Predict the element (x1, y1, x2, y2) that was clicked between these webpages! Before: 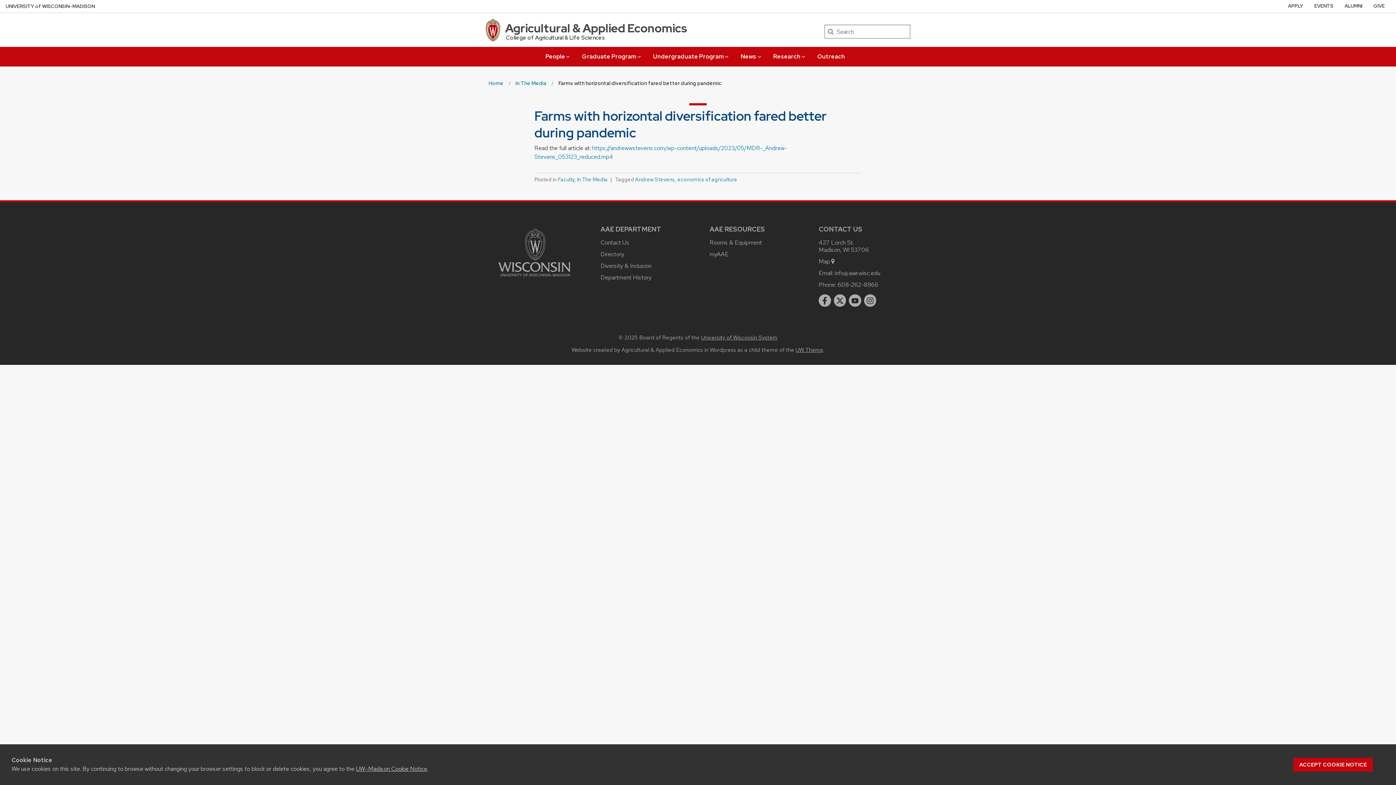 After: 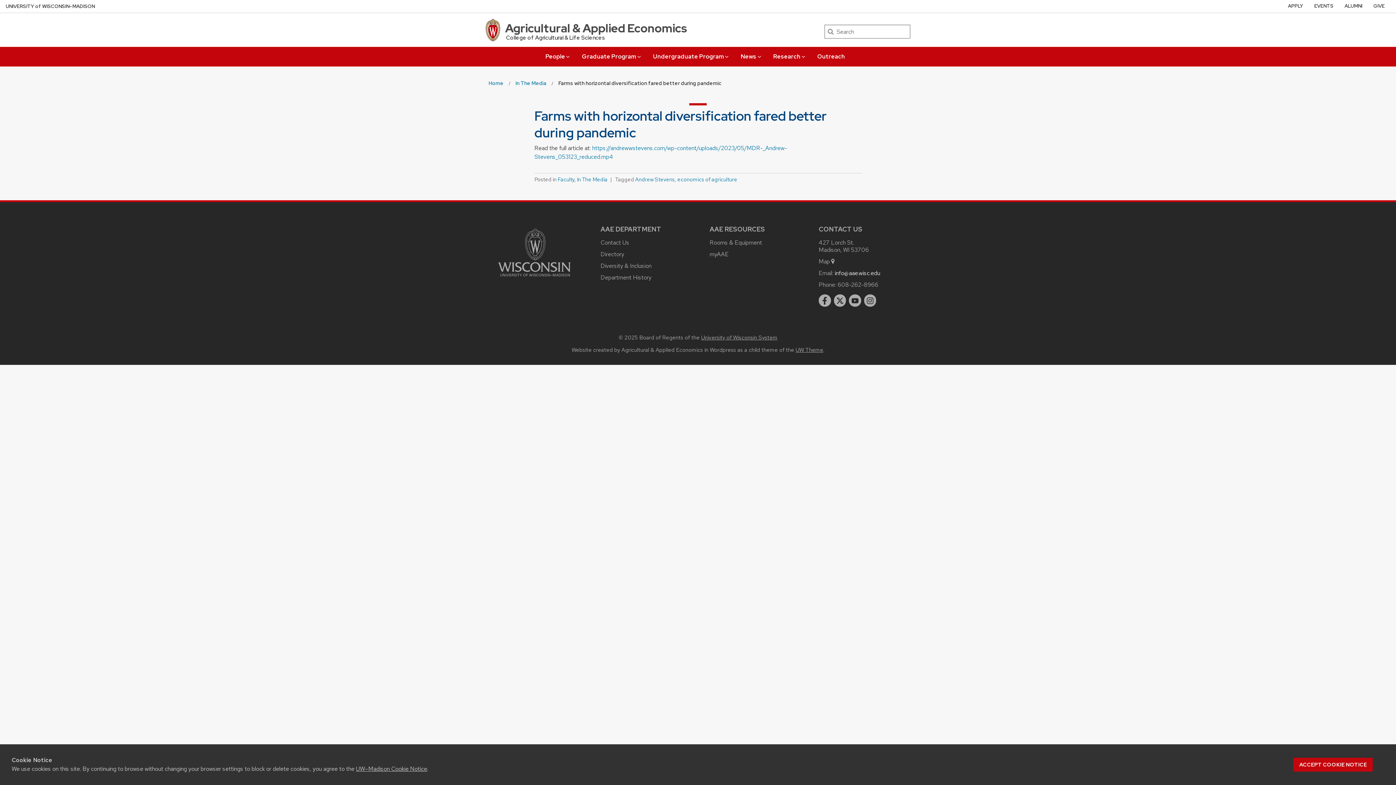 Action: bbox: (834, 269, 880, 277) label: info@aae.wisc.edu